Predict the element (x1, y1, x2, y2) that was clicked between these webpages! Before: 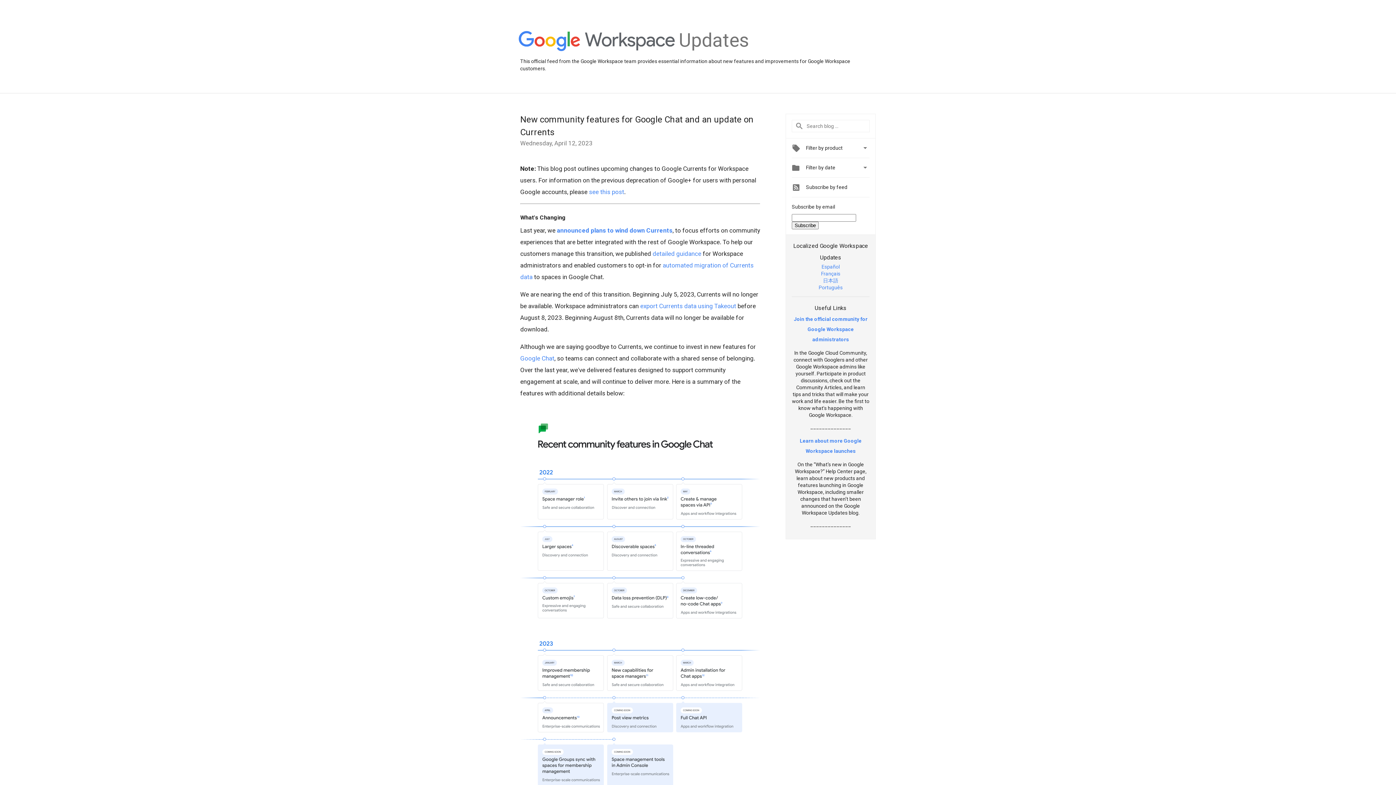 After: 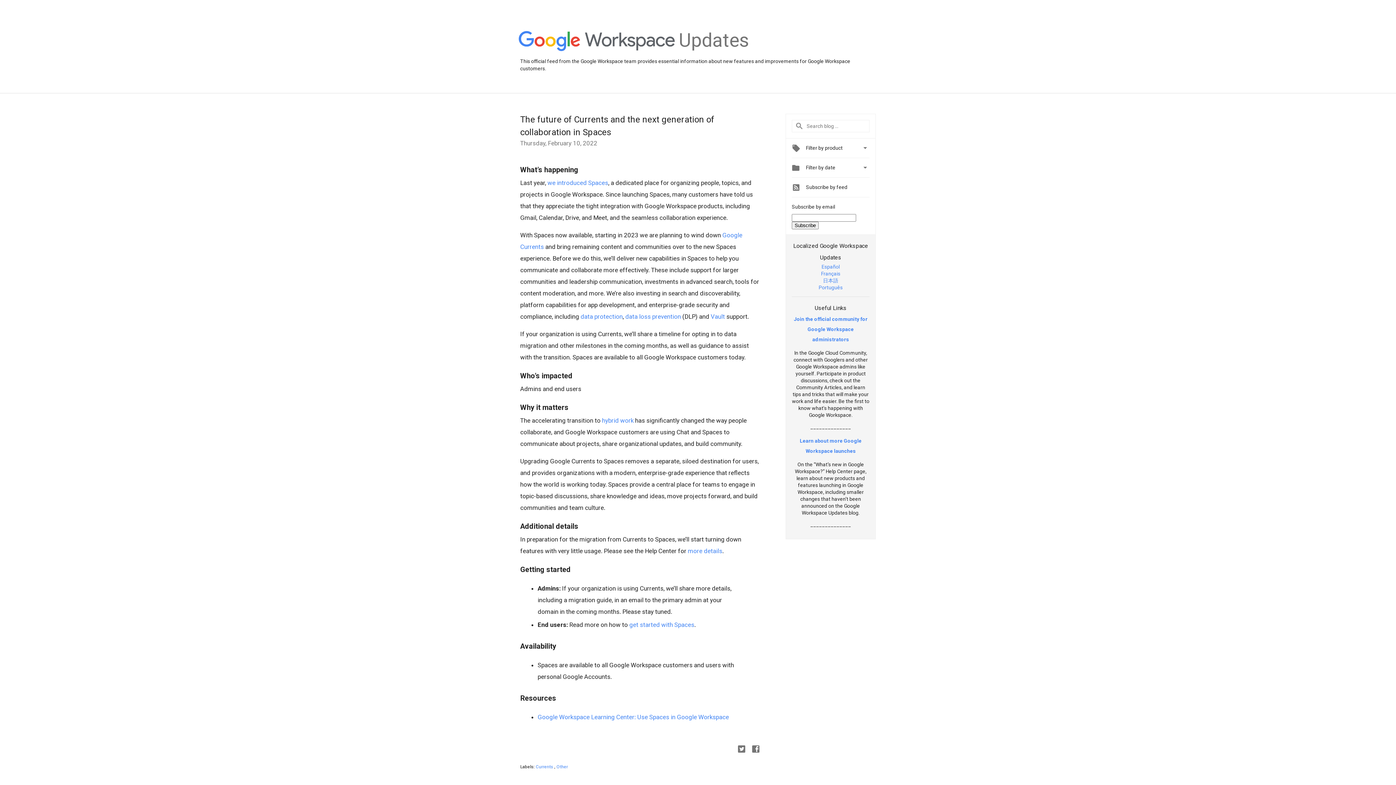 Action: label: announced plans to wind down Currents bbox: (557, 226, 672, 234)